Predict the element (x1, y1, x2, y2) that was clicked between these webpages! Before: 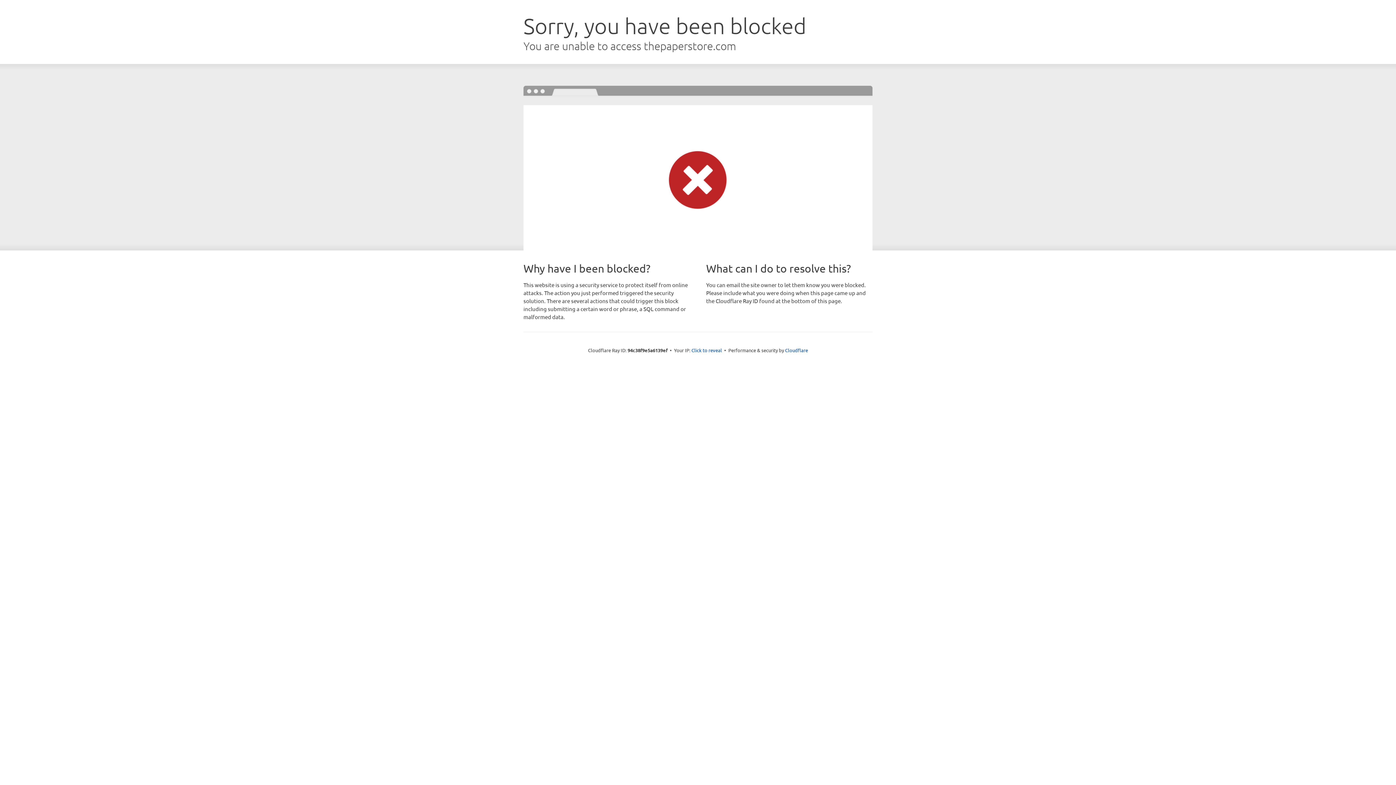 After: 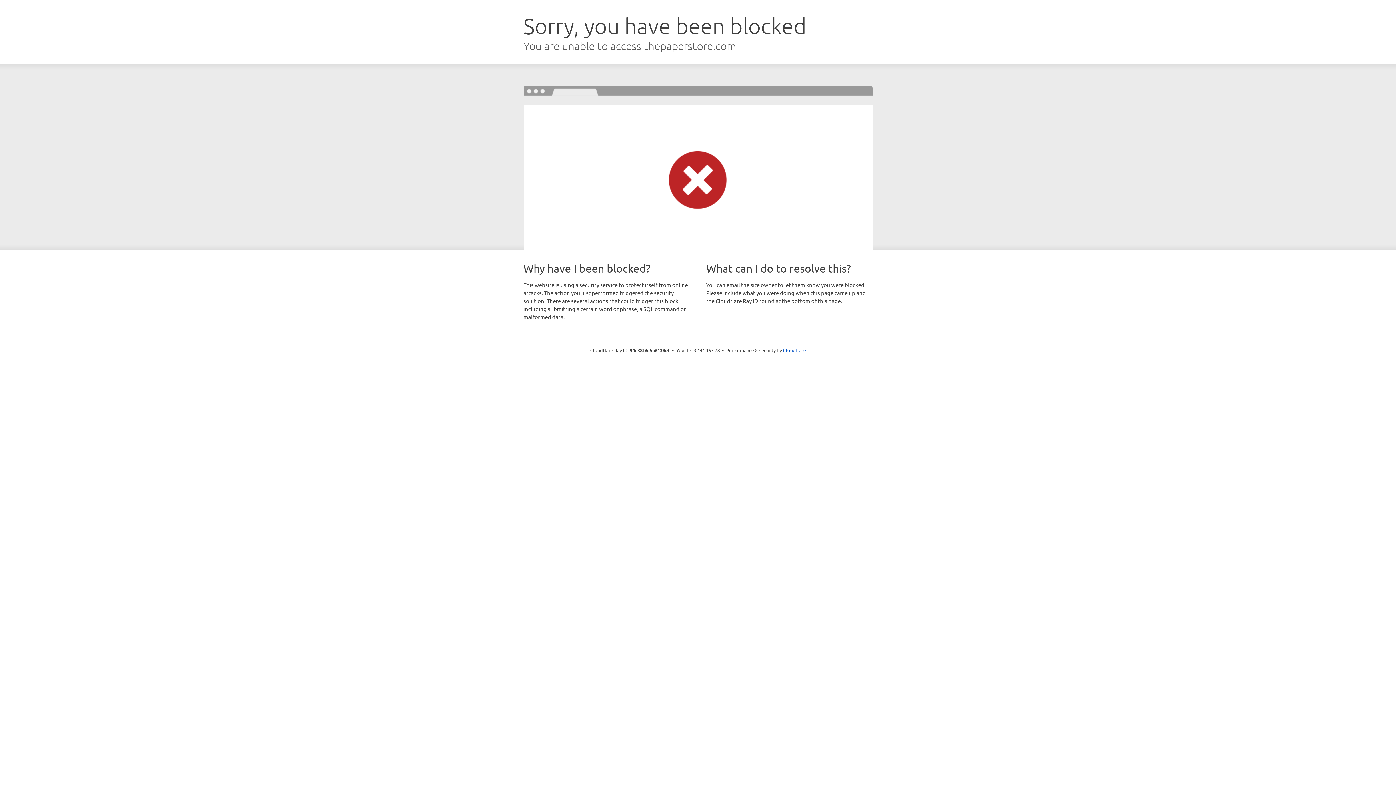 Action: label: Click to reveal bbox: (691, 346, 722, 353)